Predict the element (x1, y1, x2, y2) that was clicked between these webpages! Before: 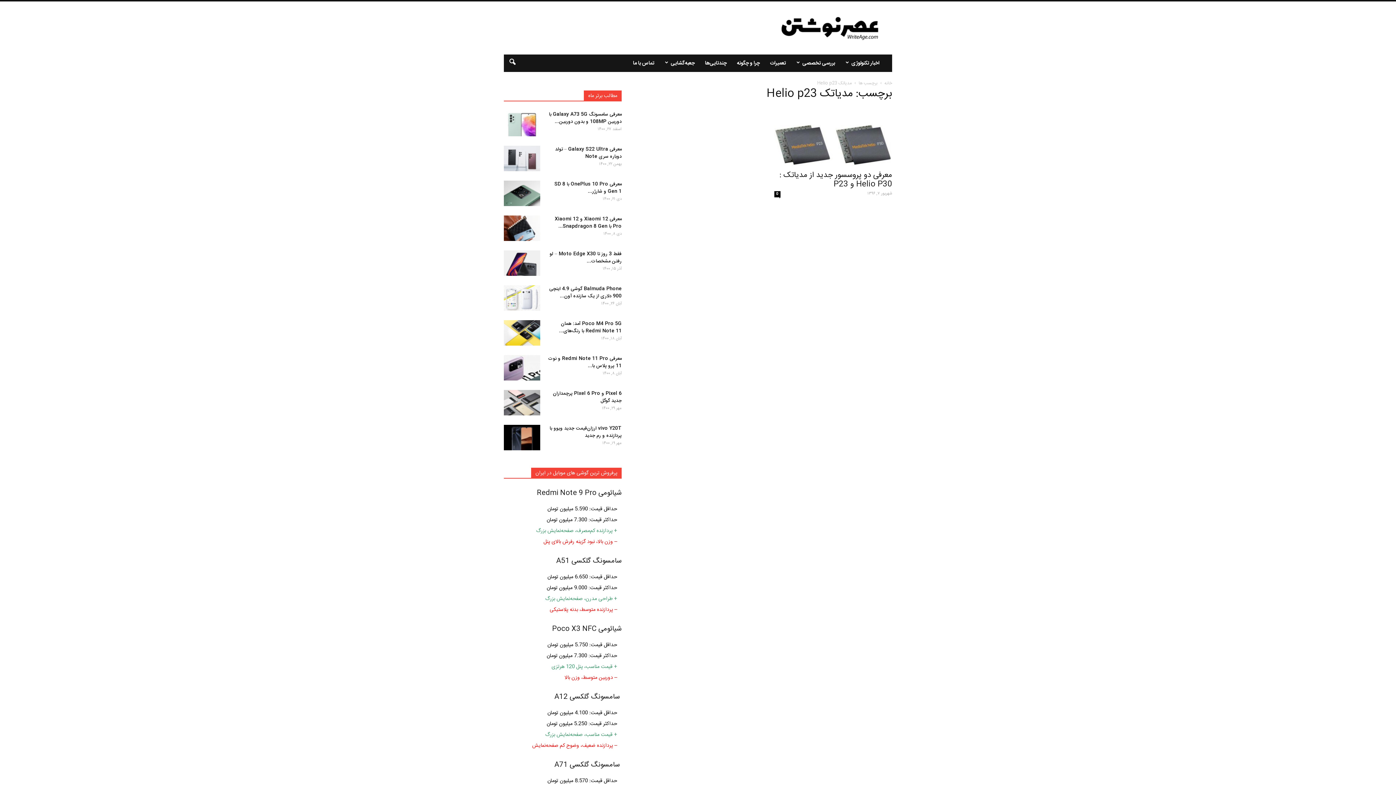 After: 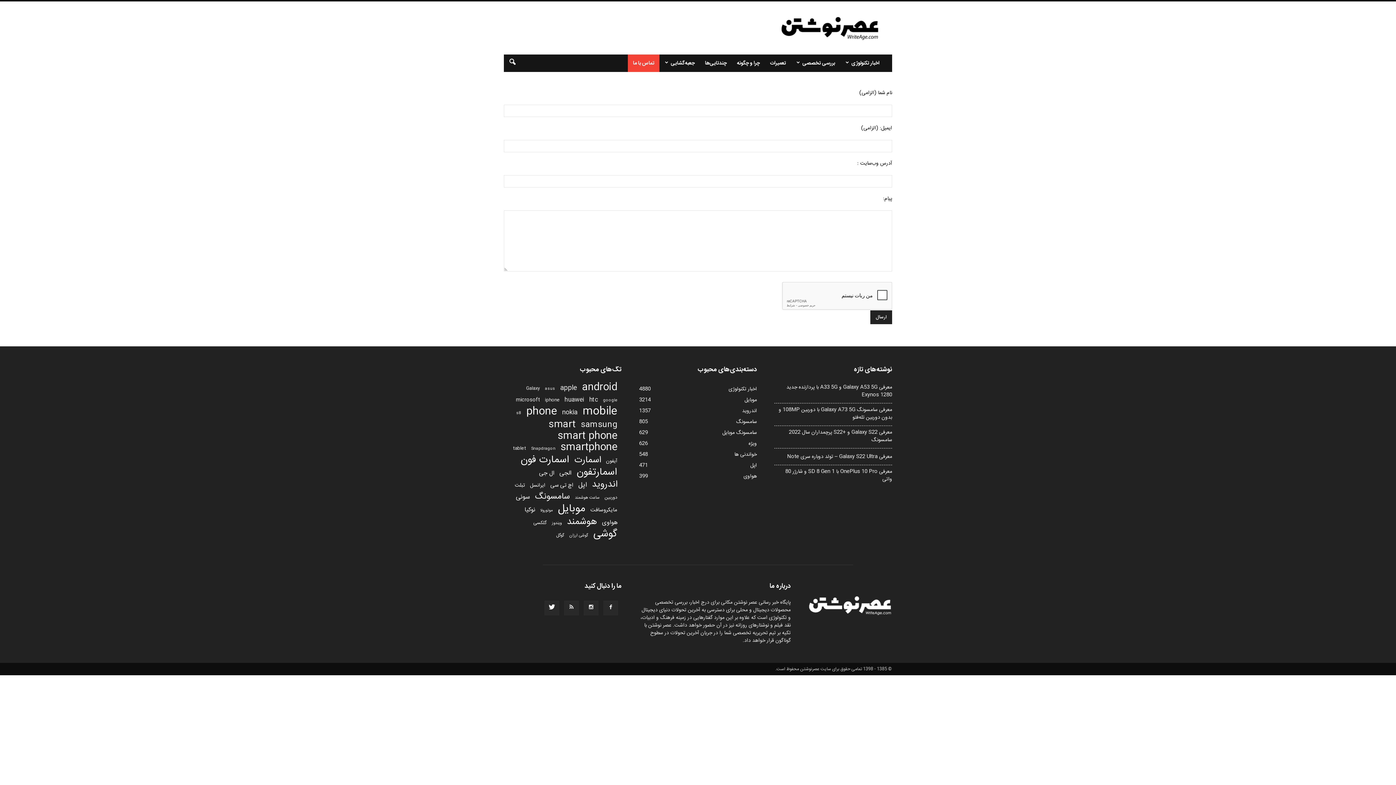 Action: label: تماس با ما bbox: (628, 54, 659, 72)